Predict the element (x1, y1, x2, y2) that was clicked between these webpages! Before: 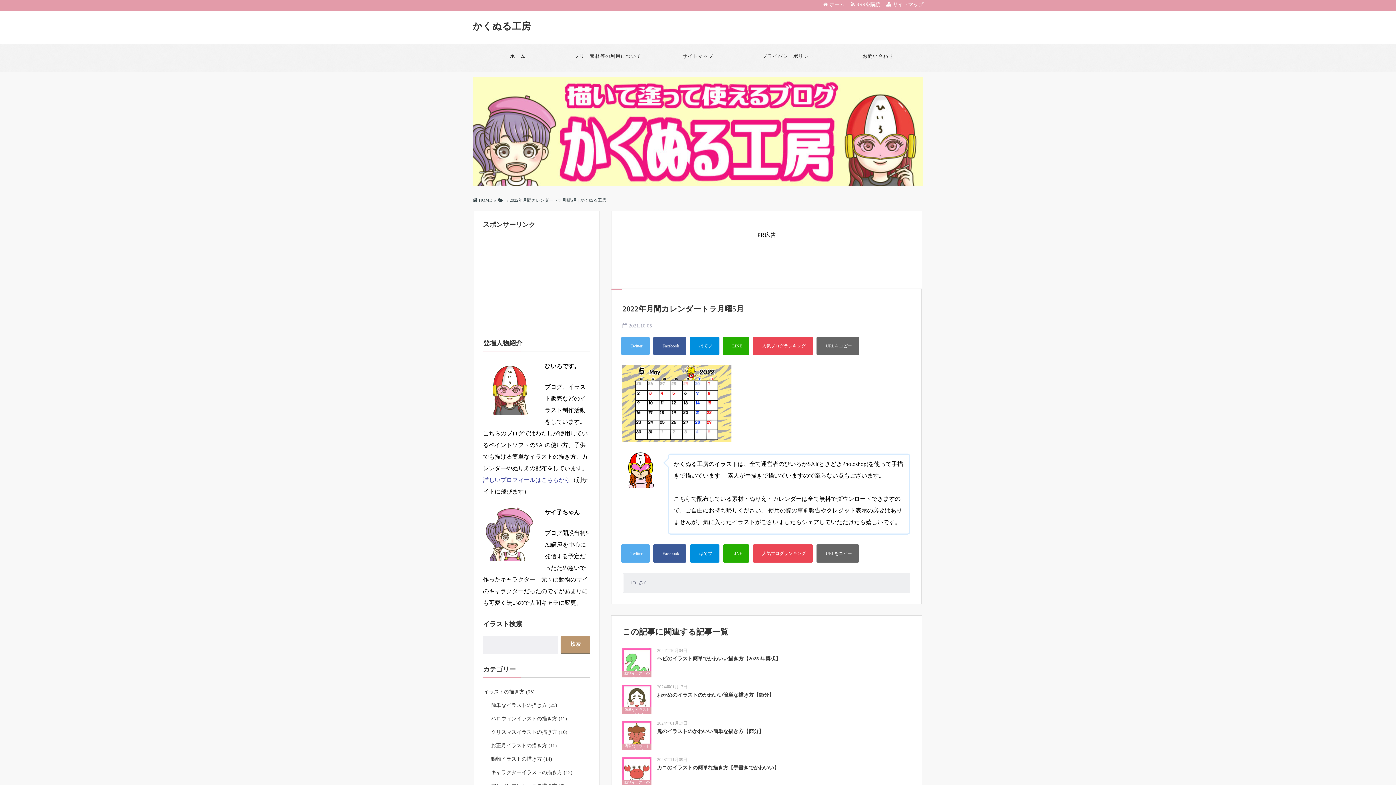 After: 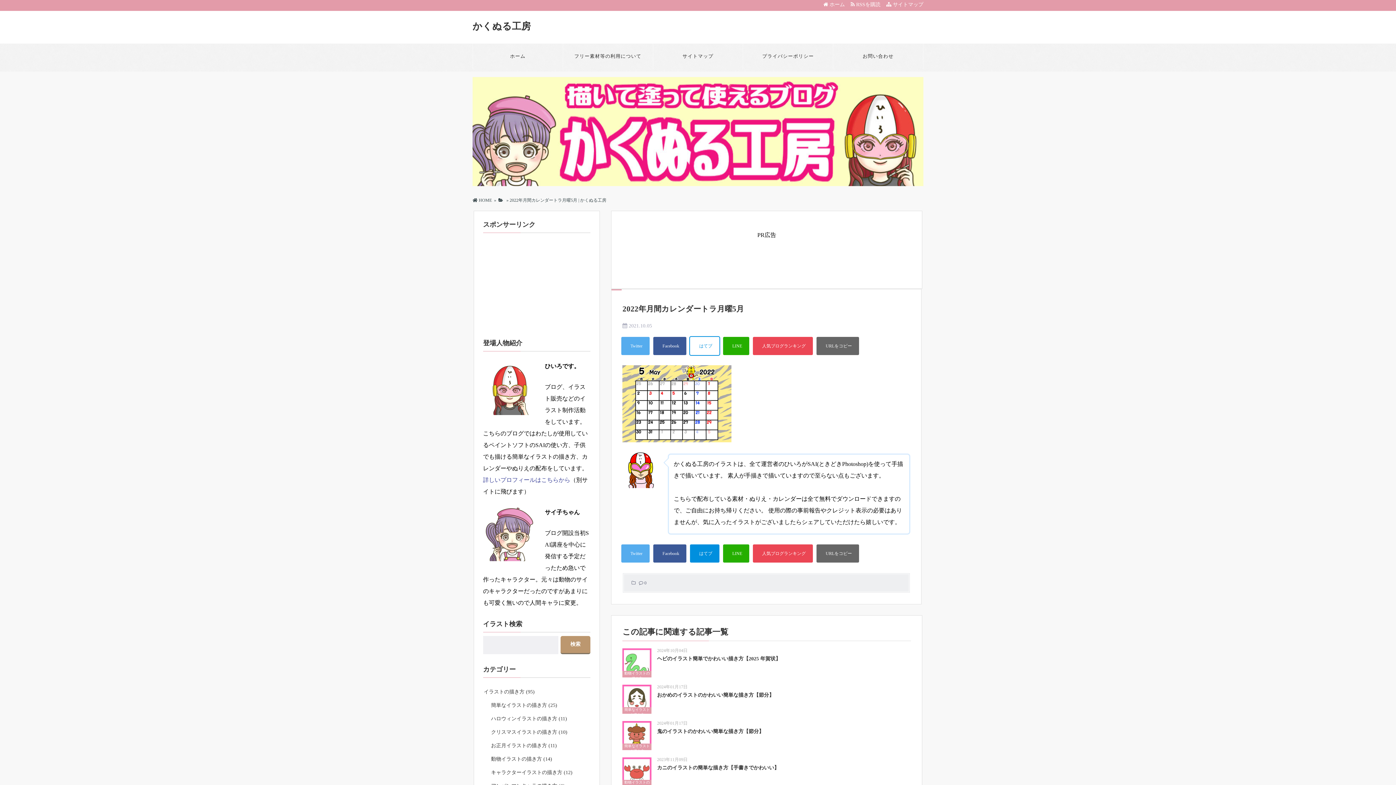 Action: bbox: (689, 336, 720, 356)